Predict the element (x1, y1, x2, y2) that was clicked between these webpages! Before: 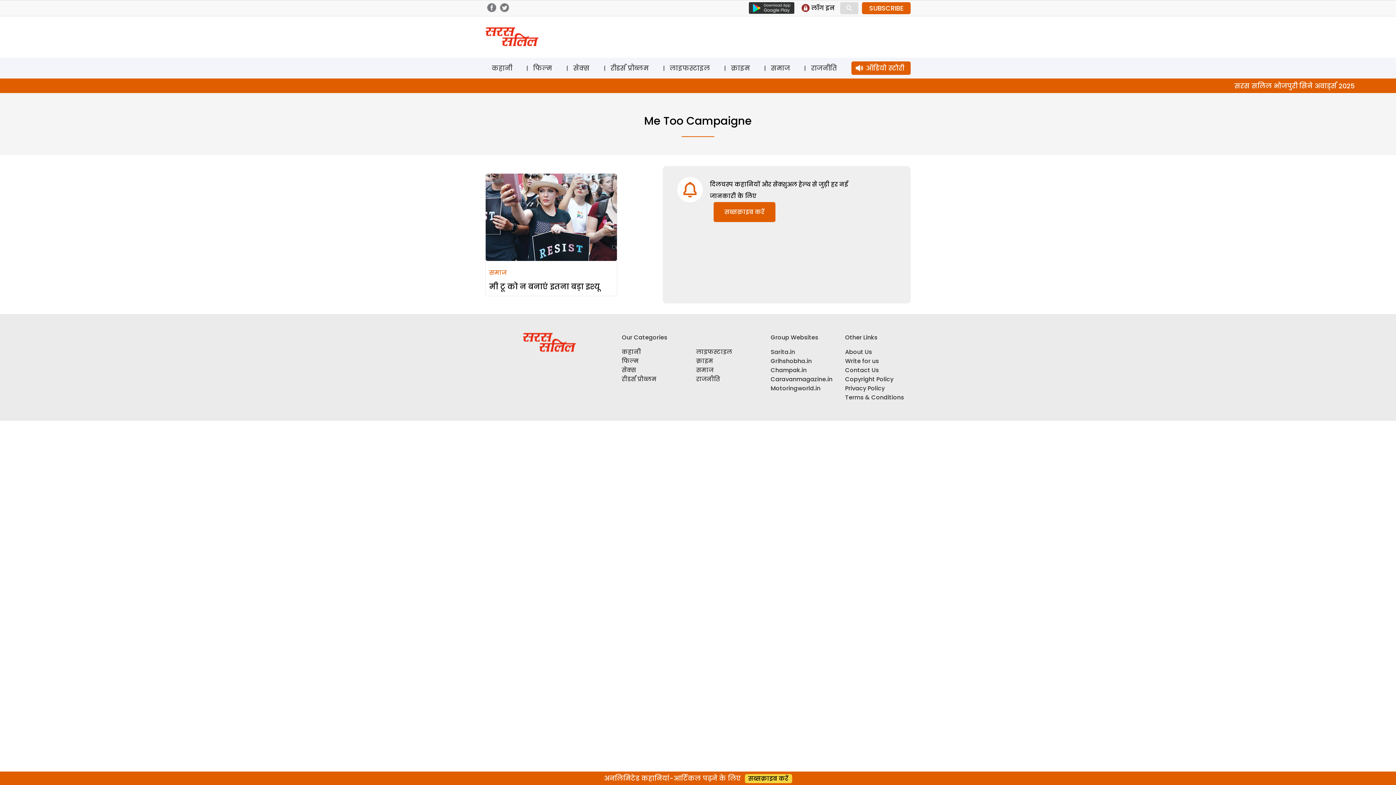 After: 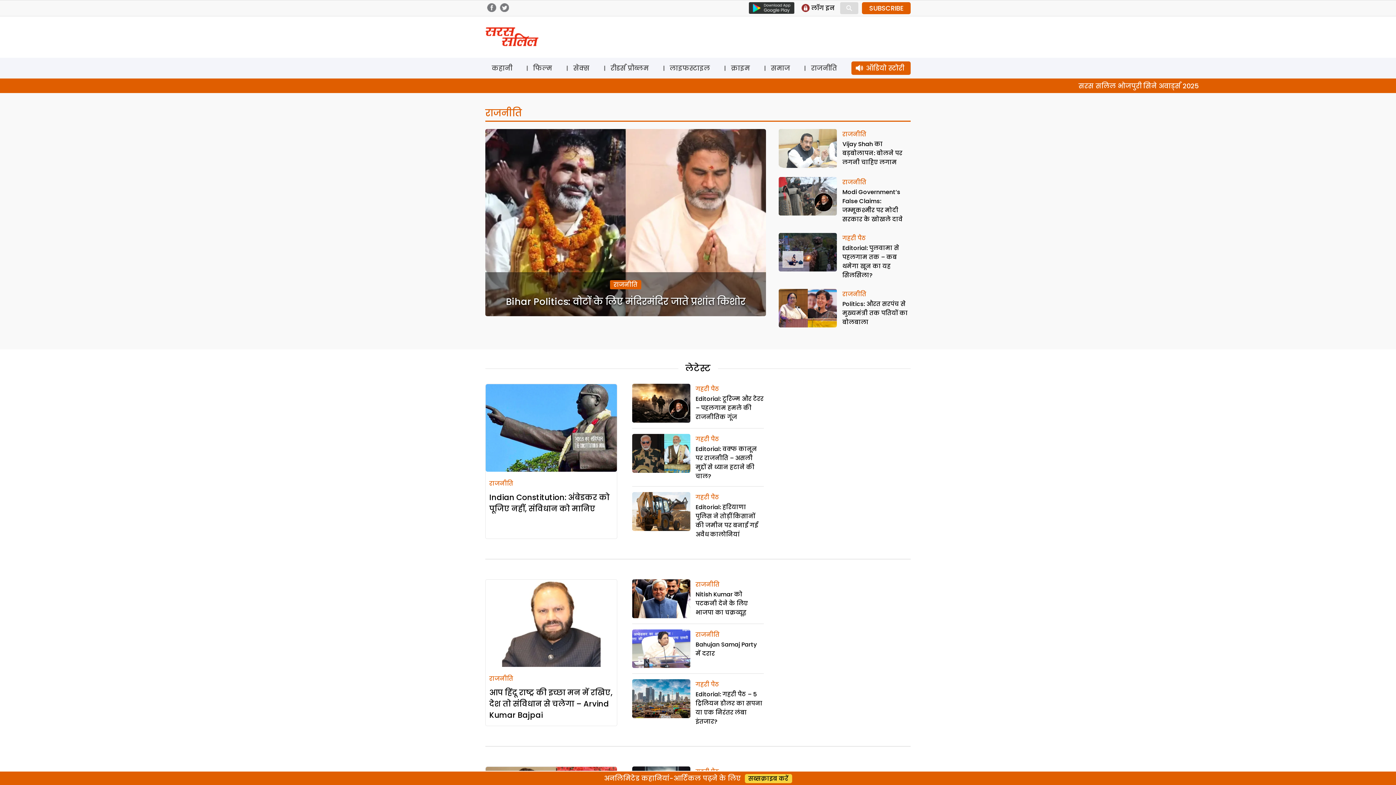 Action: bbox: (696, 375, 720, 383) label: राजनीति